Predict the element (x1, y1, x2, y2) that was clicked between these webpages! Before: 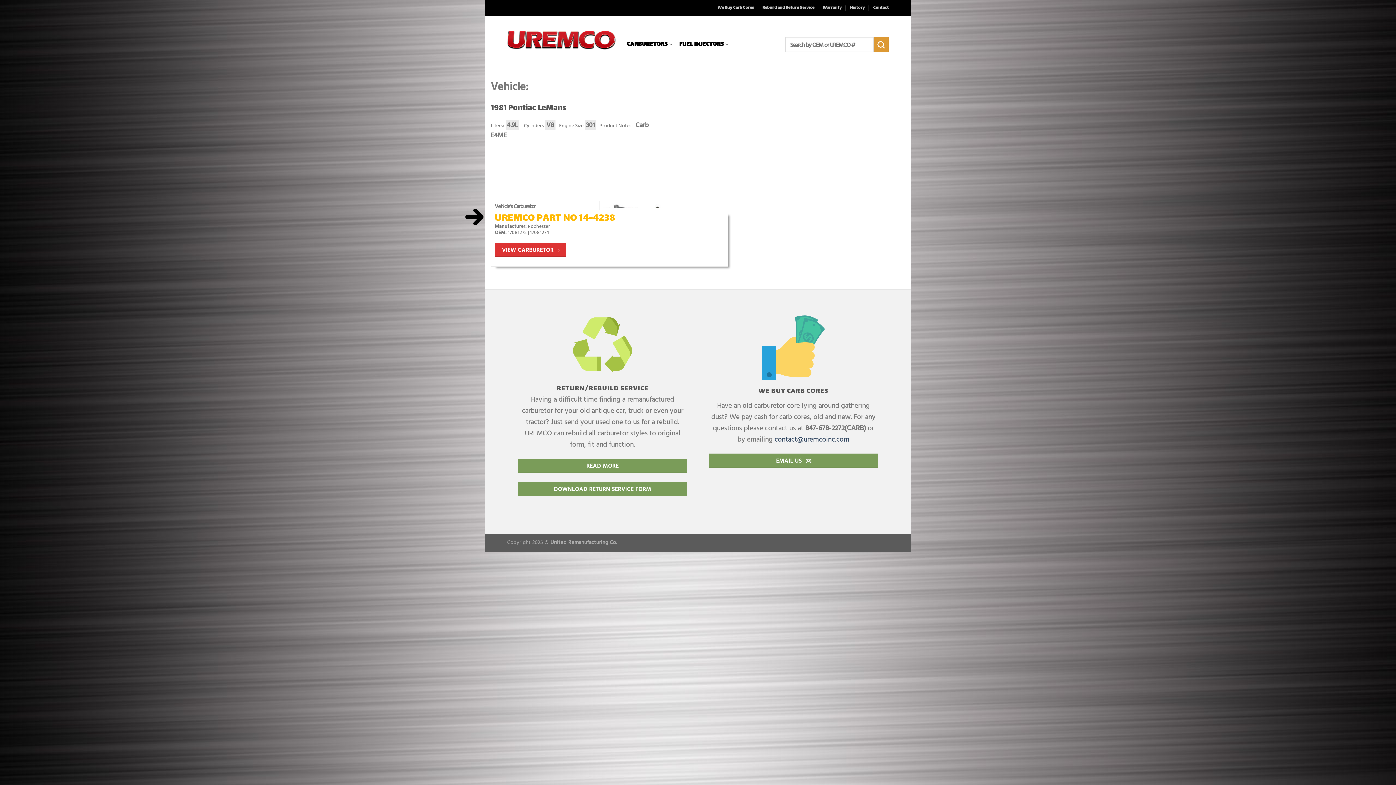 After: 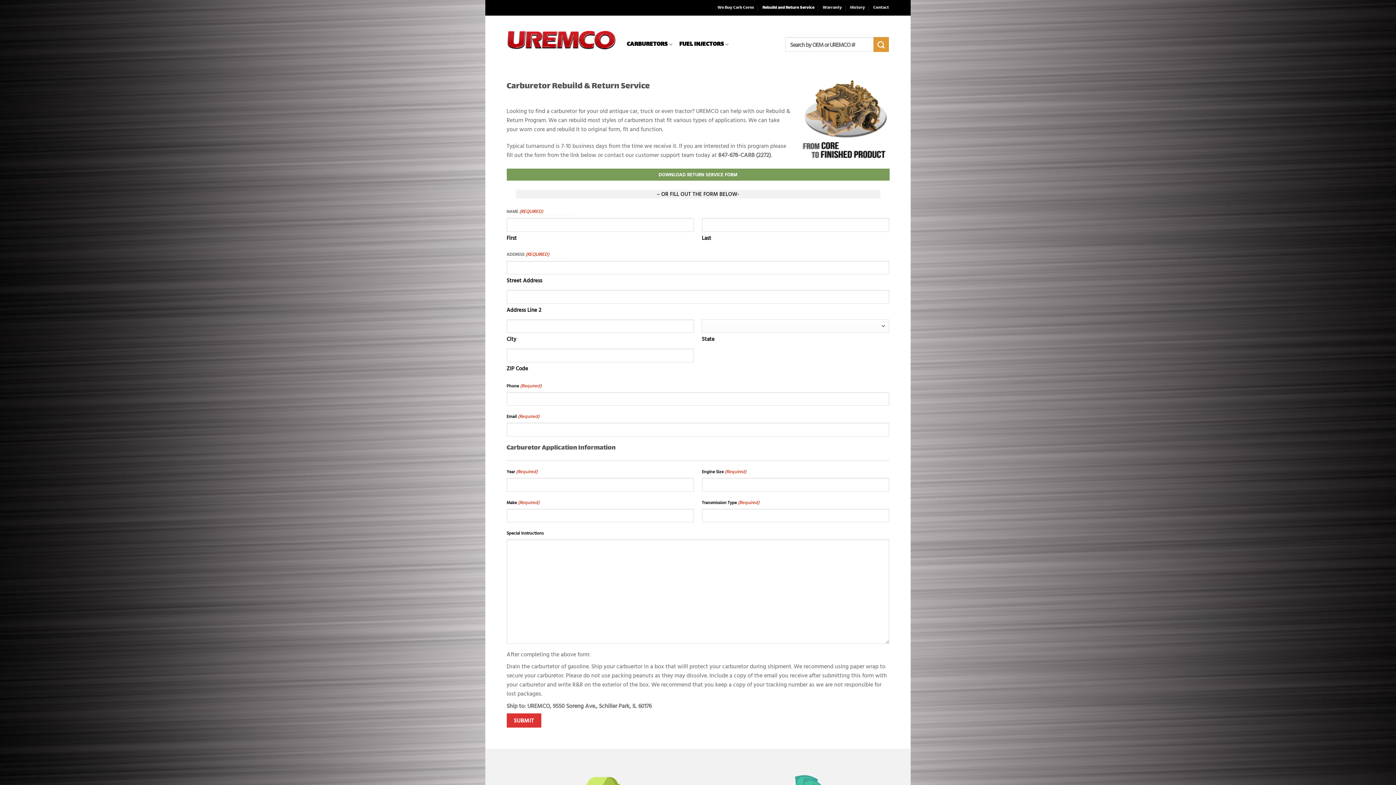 Action: label: Rebuild and Return Service bbox: (762, 2, 814, 13)